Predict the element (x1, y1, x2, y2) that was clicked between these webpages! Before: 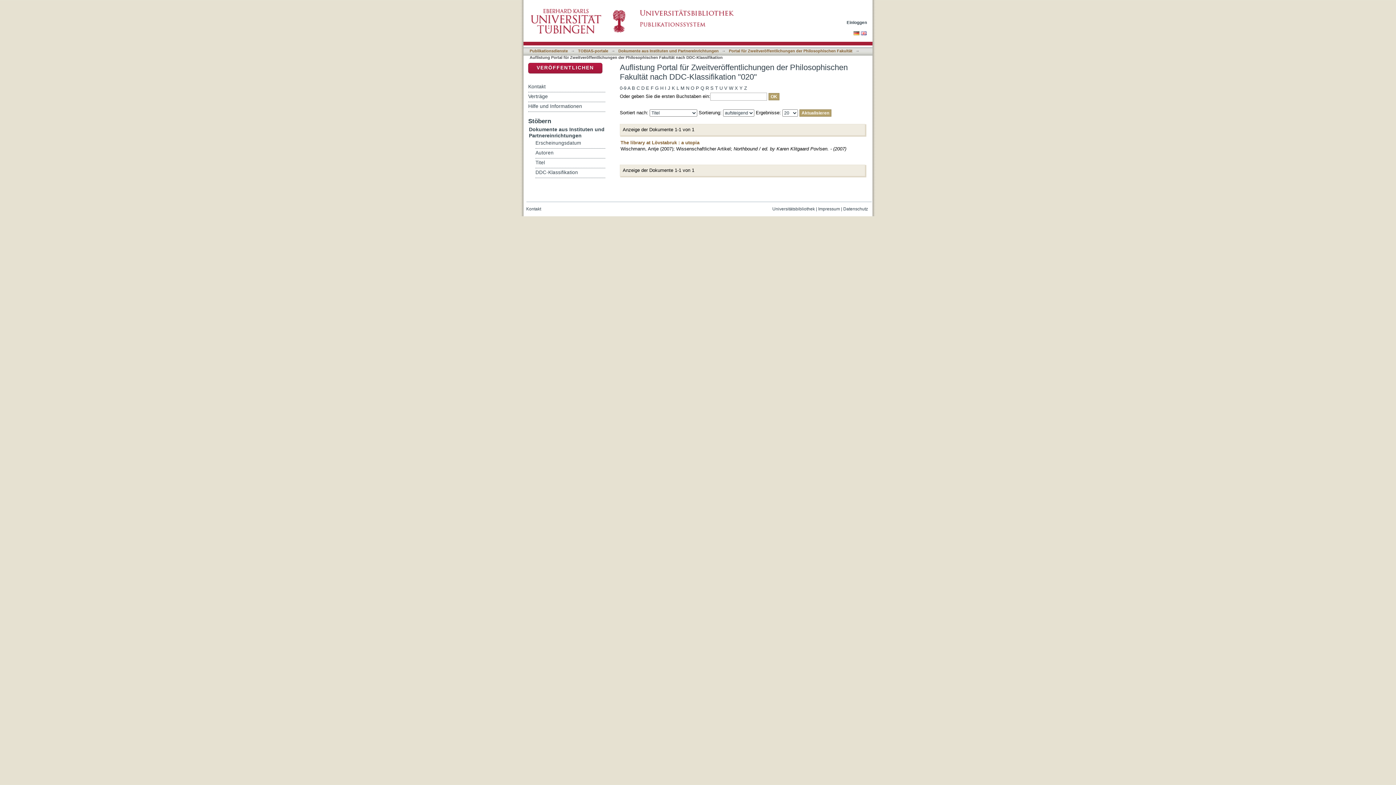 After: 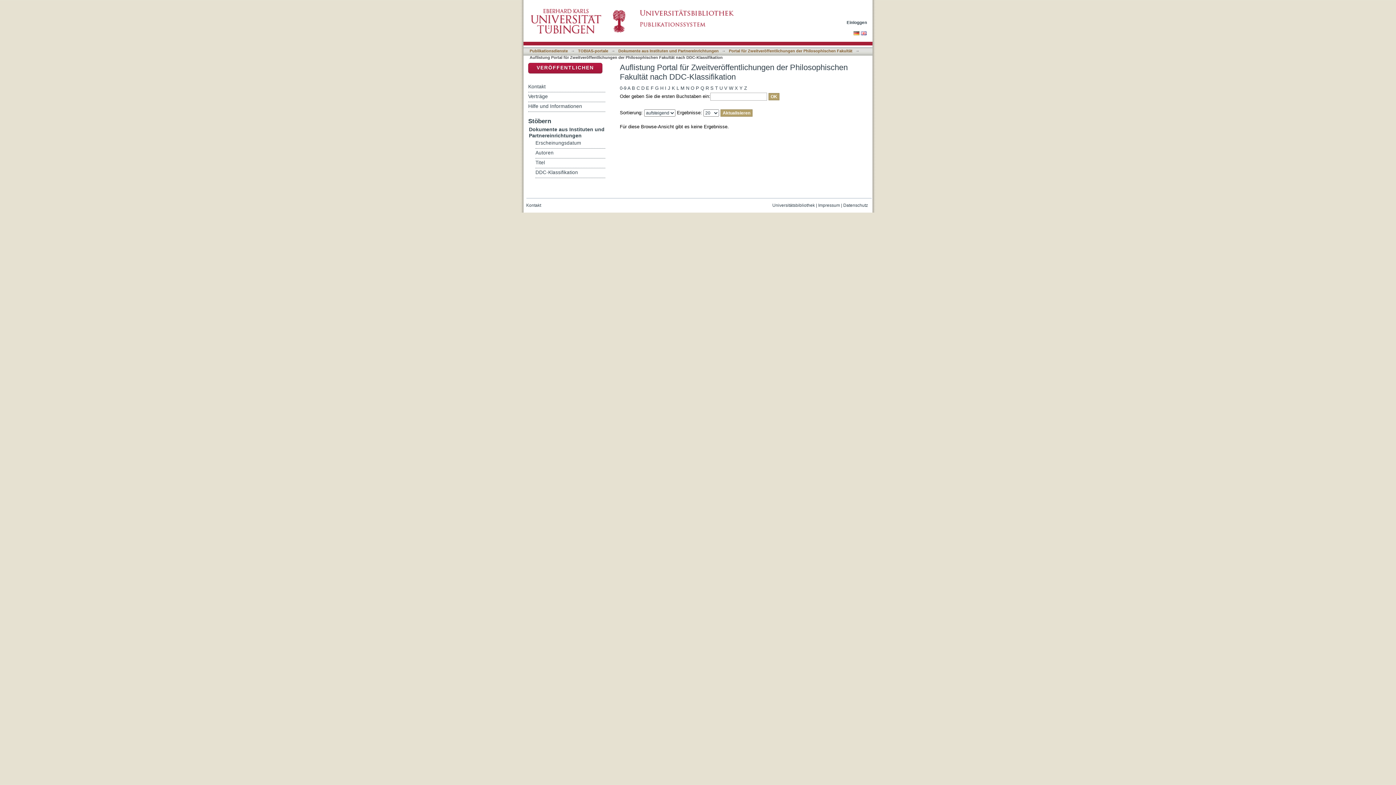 Action: label: W bbox: (729, 84, 733, 93)